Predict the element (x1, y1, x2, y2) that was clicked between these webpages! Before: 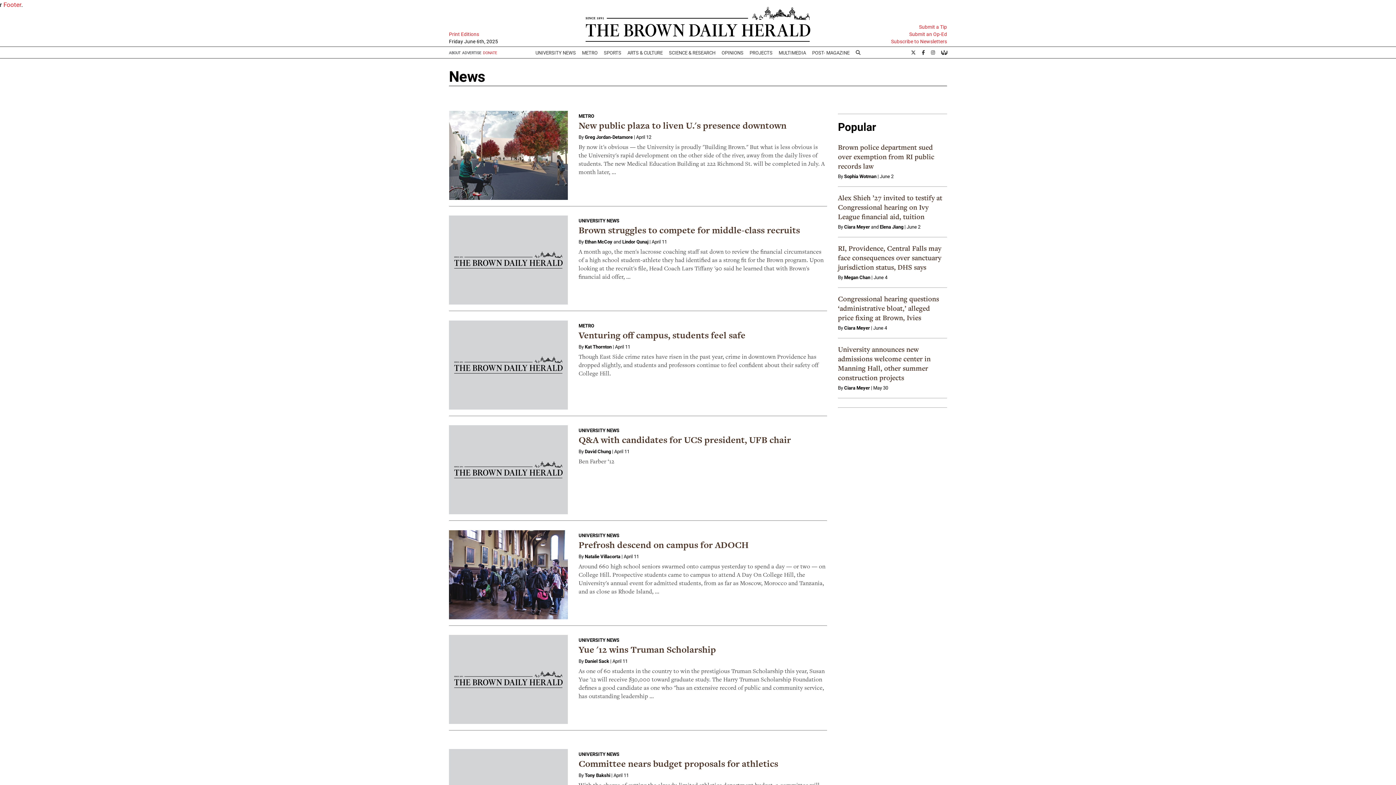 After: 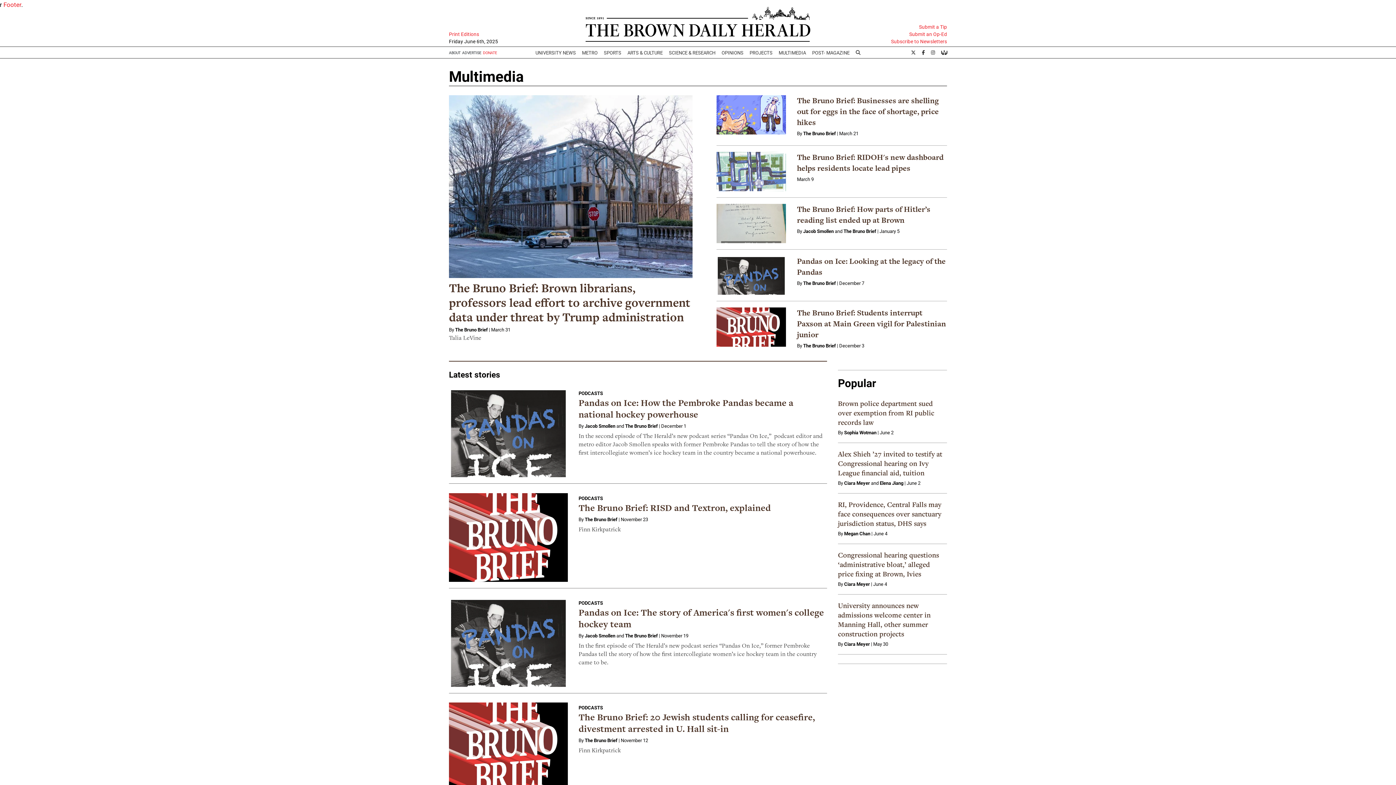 Action: label: MULTIMEDIA bbox: (775, 46, 809, 58)